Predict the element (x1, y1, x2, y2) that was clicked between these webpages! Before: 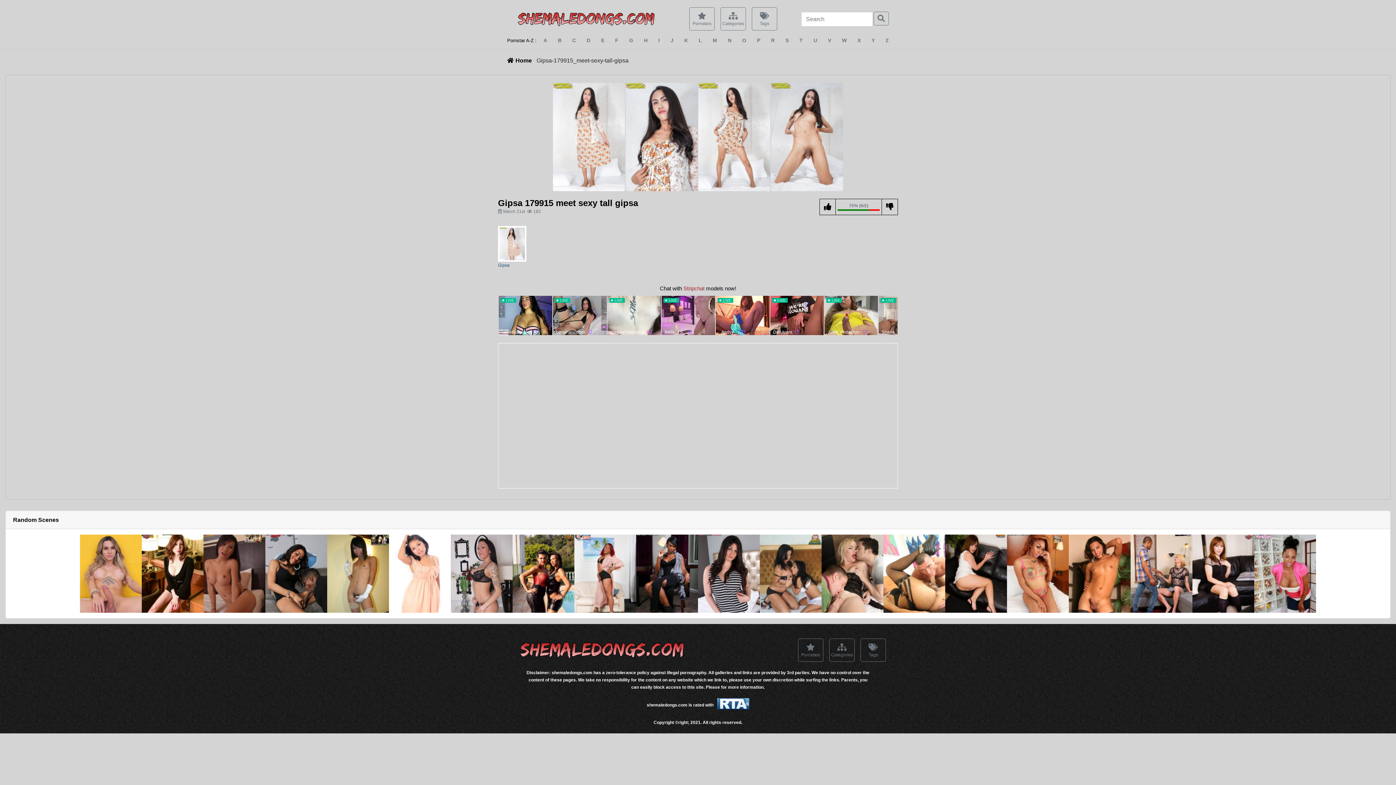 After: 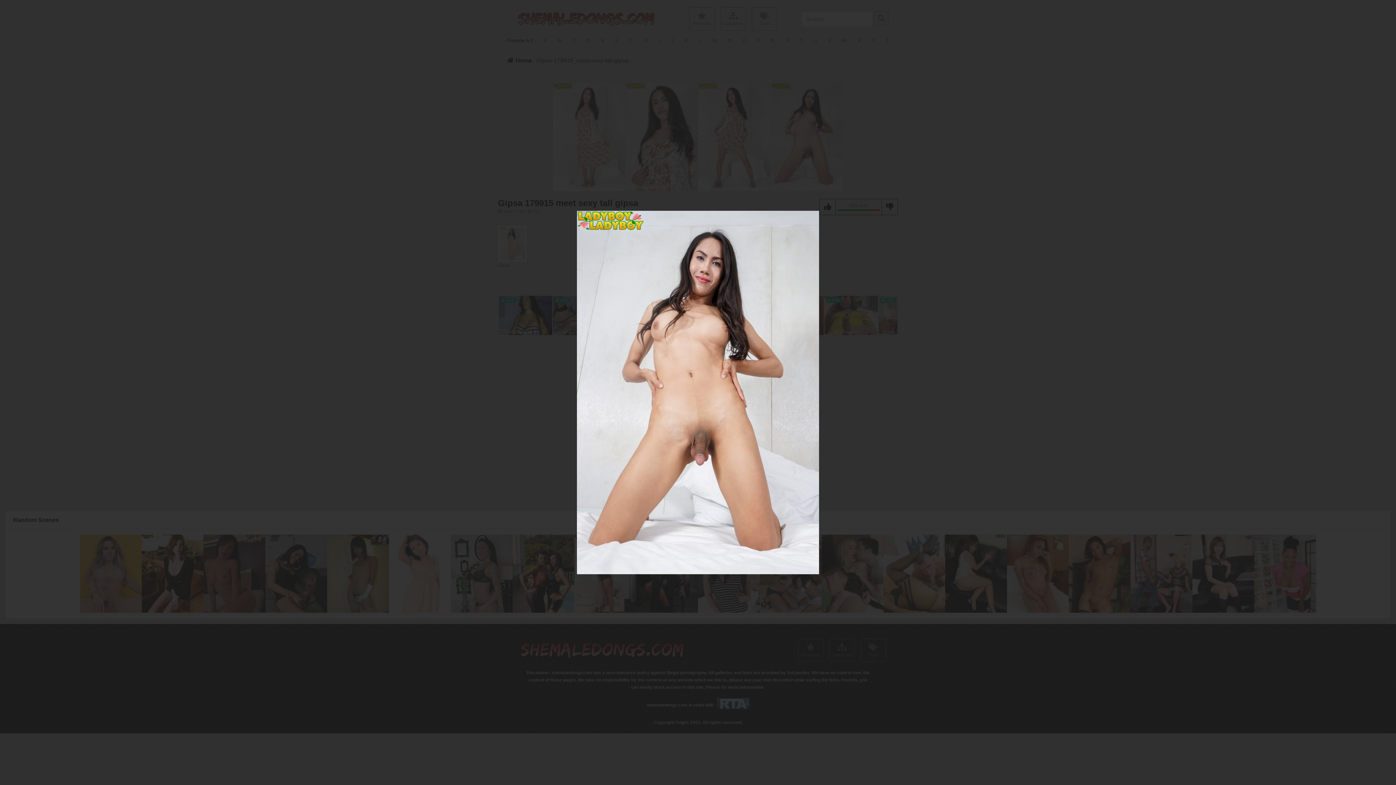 Action: bbox: (770, 82, 843, 191)